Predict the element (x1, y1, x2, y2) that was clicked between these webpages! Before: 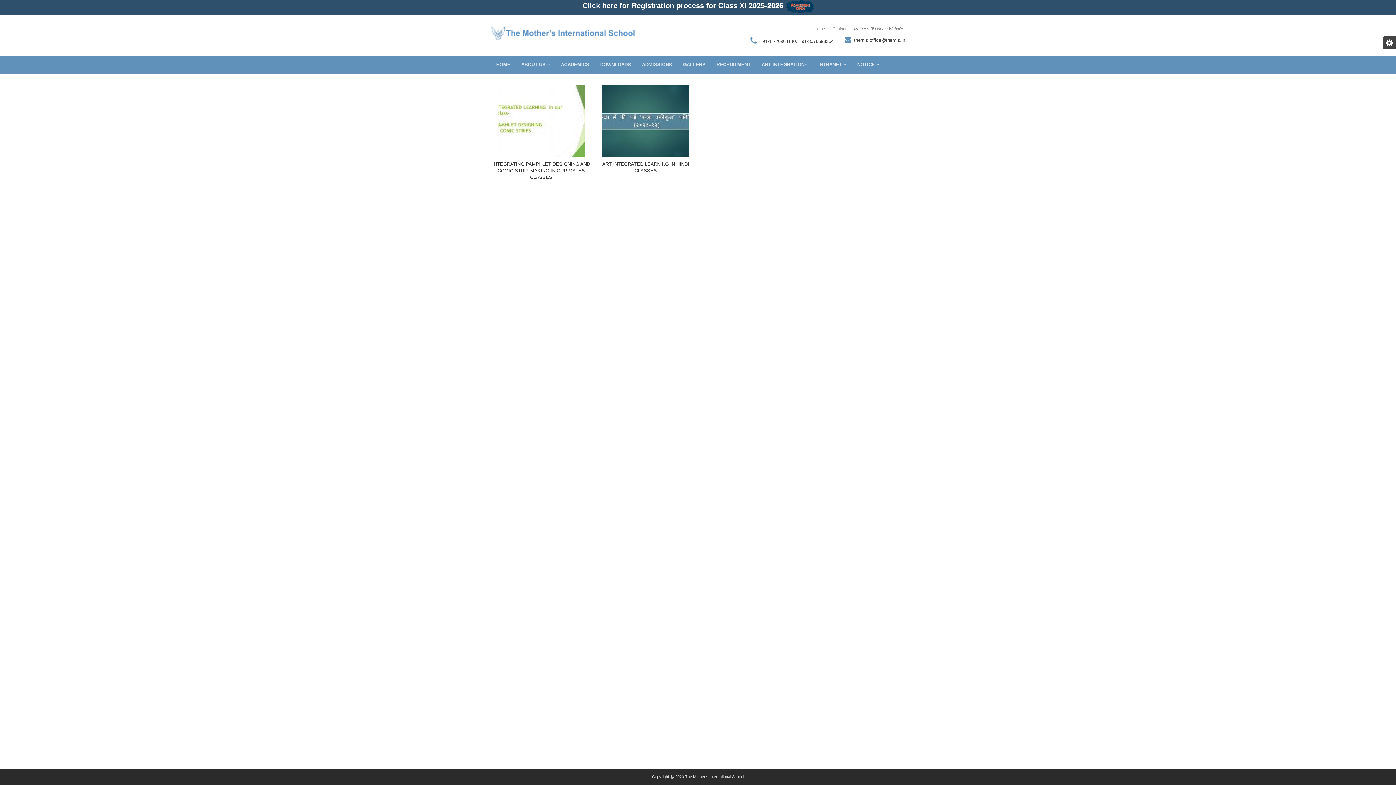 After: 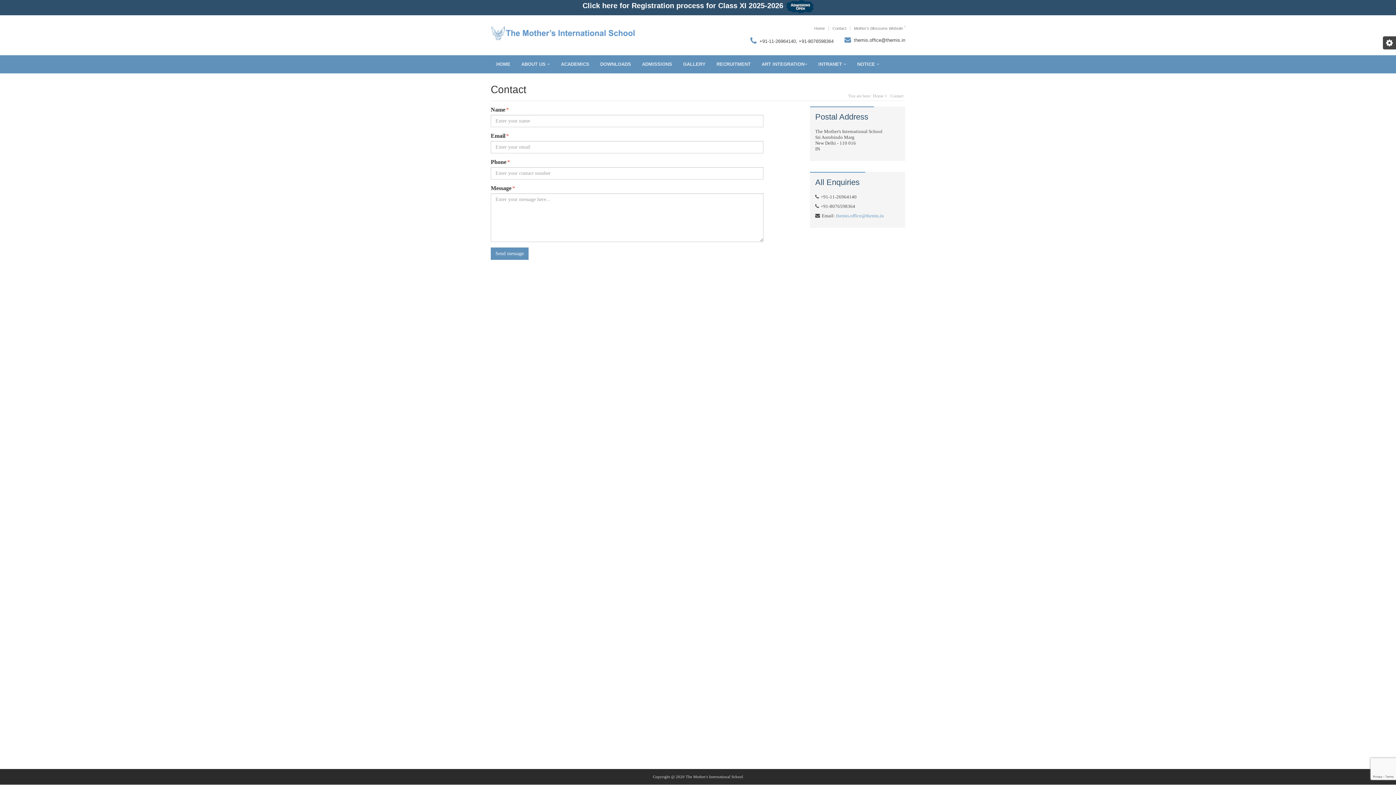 Action: label: Contact bbox: (829, 26, 850, 31)